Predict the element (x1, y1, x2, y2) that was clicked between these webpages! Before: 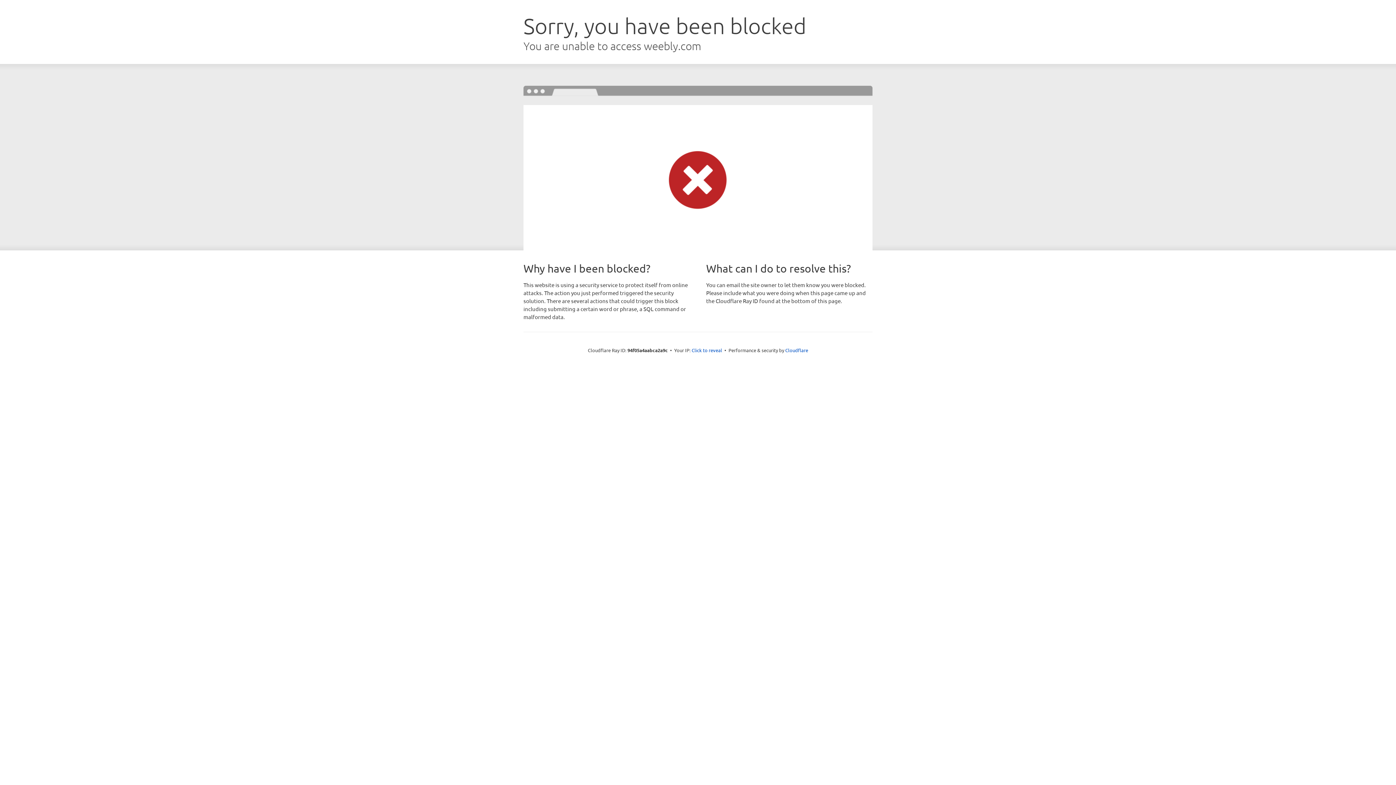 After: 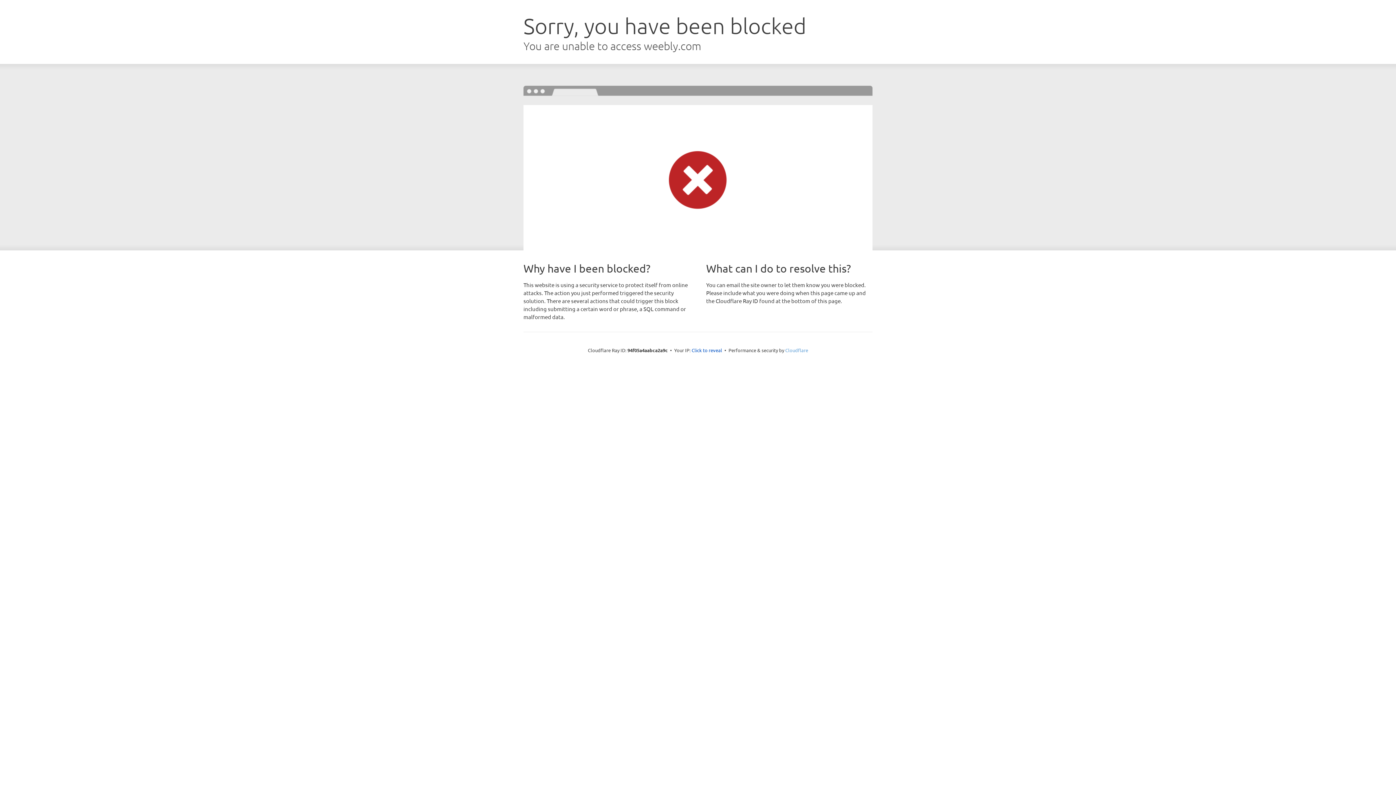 Action: bbox: (785, 347, 808, 353) label: Cloudflare